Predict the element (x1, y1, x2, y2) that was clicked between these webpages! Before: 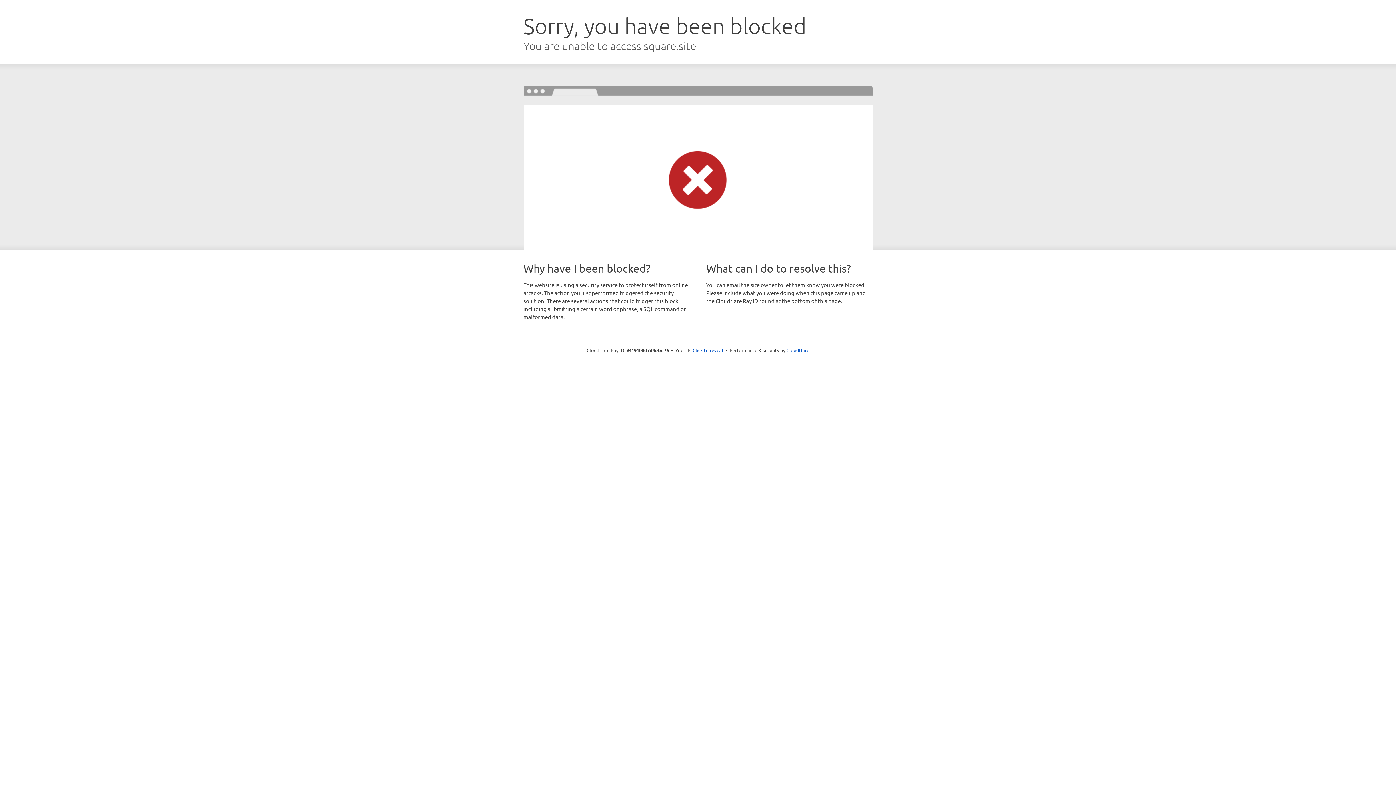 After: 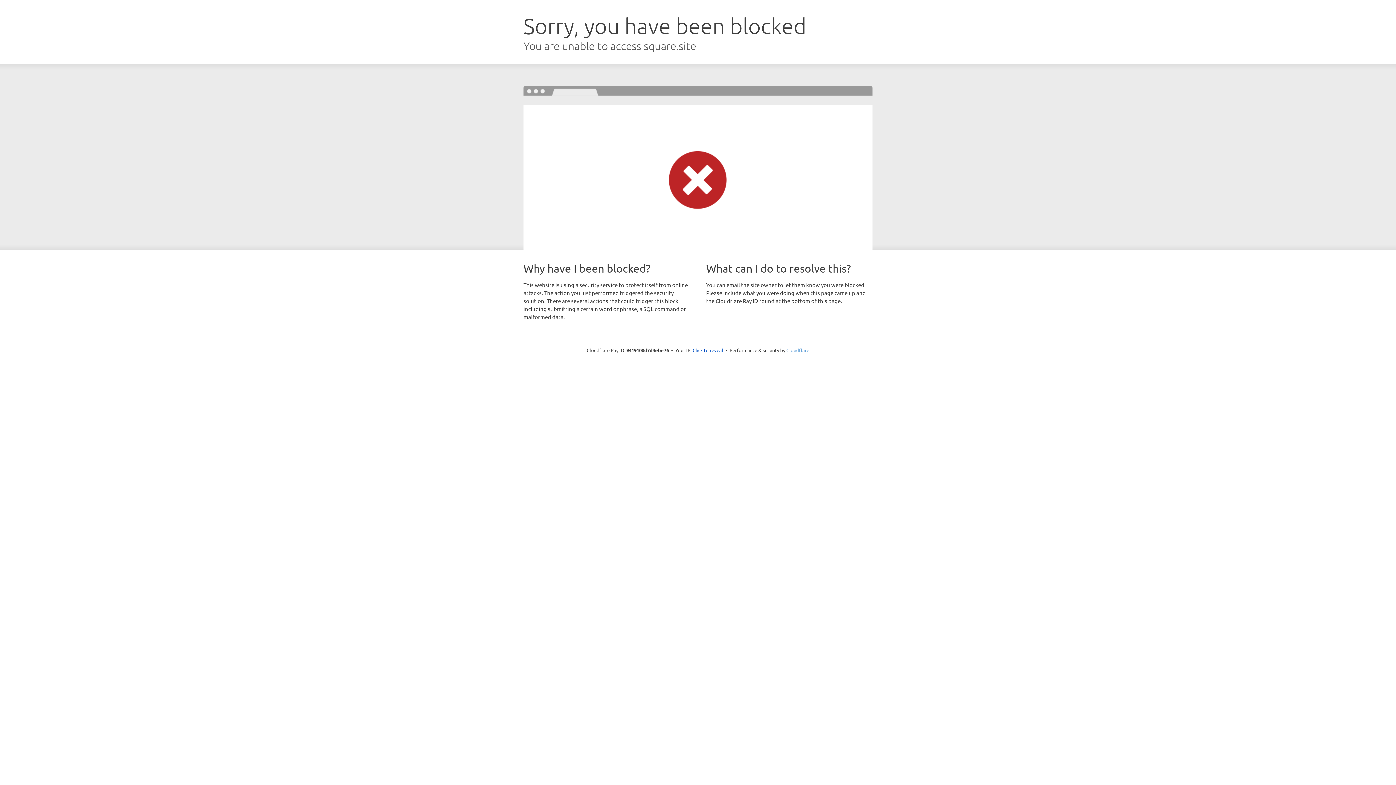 Action: bbox: (786, 347, 809, 353) label: Cloudflare